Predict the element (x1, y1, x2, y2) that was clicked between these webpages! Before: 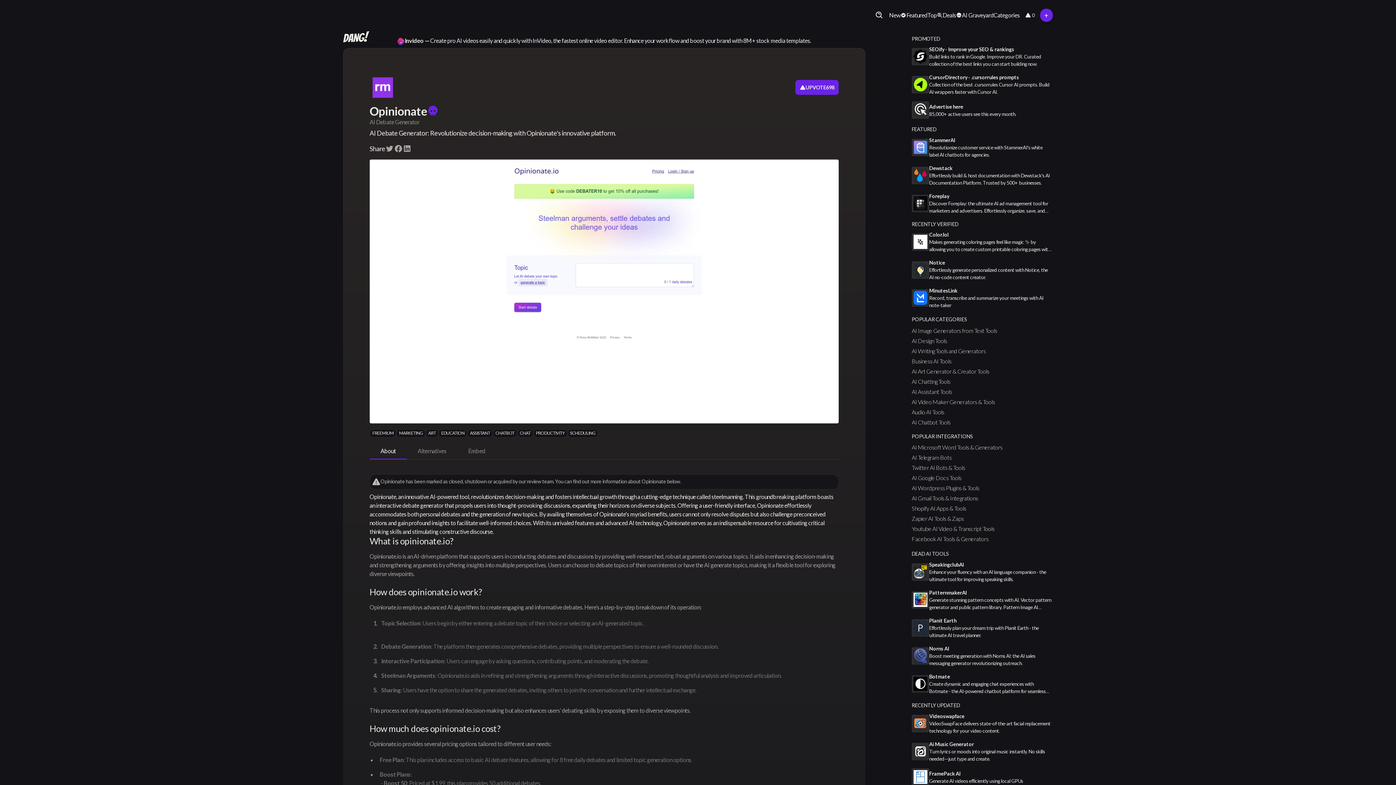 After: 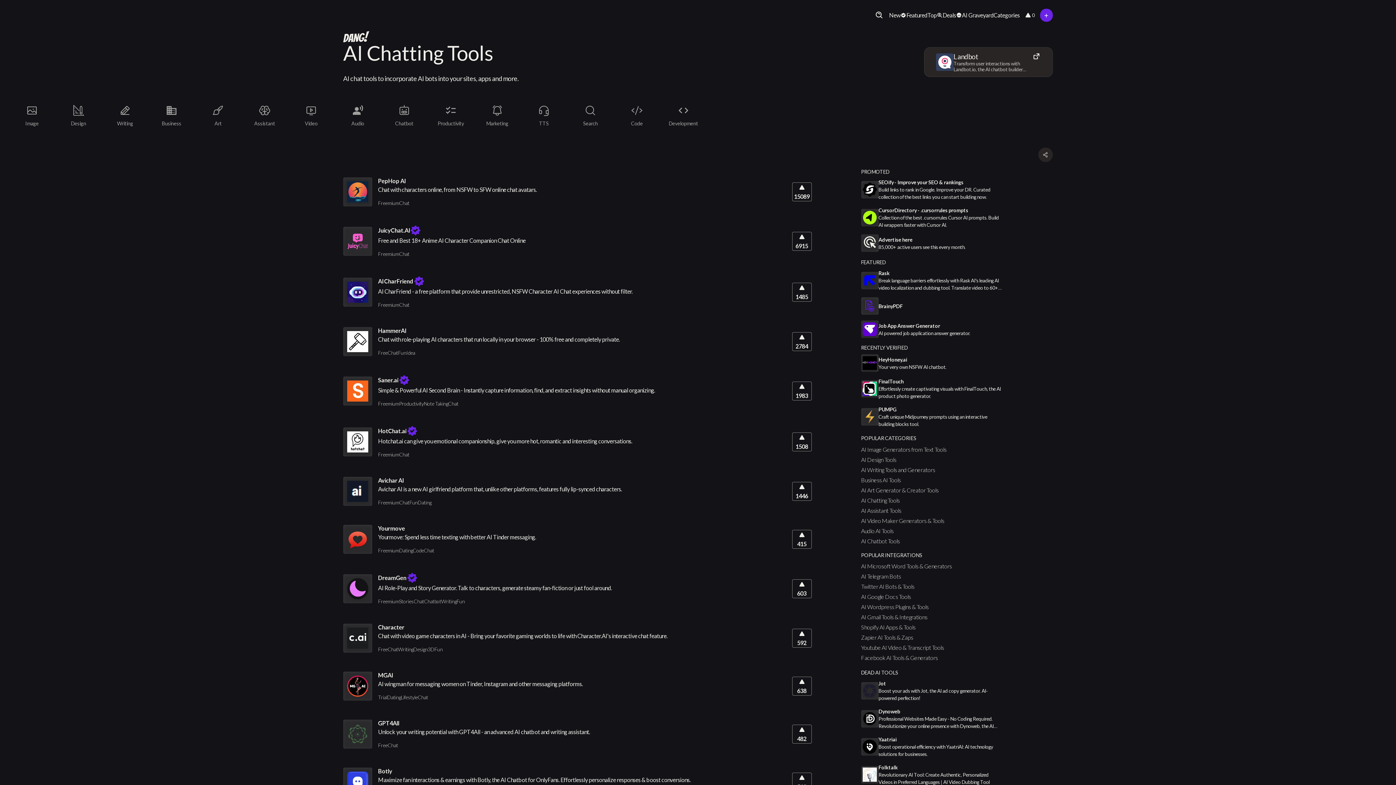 Action: bbox: (912, 378, 950, 385) label: AI Chatting Tools